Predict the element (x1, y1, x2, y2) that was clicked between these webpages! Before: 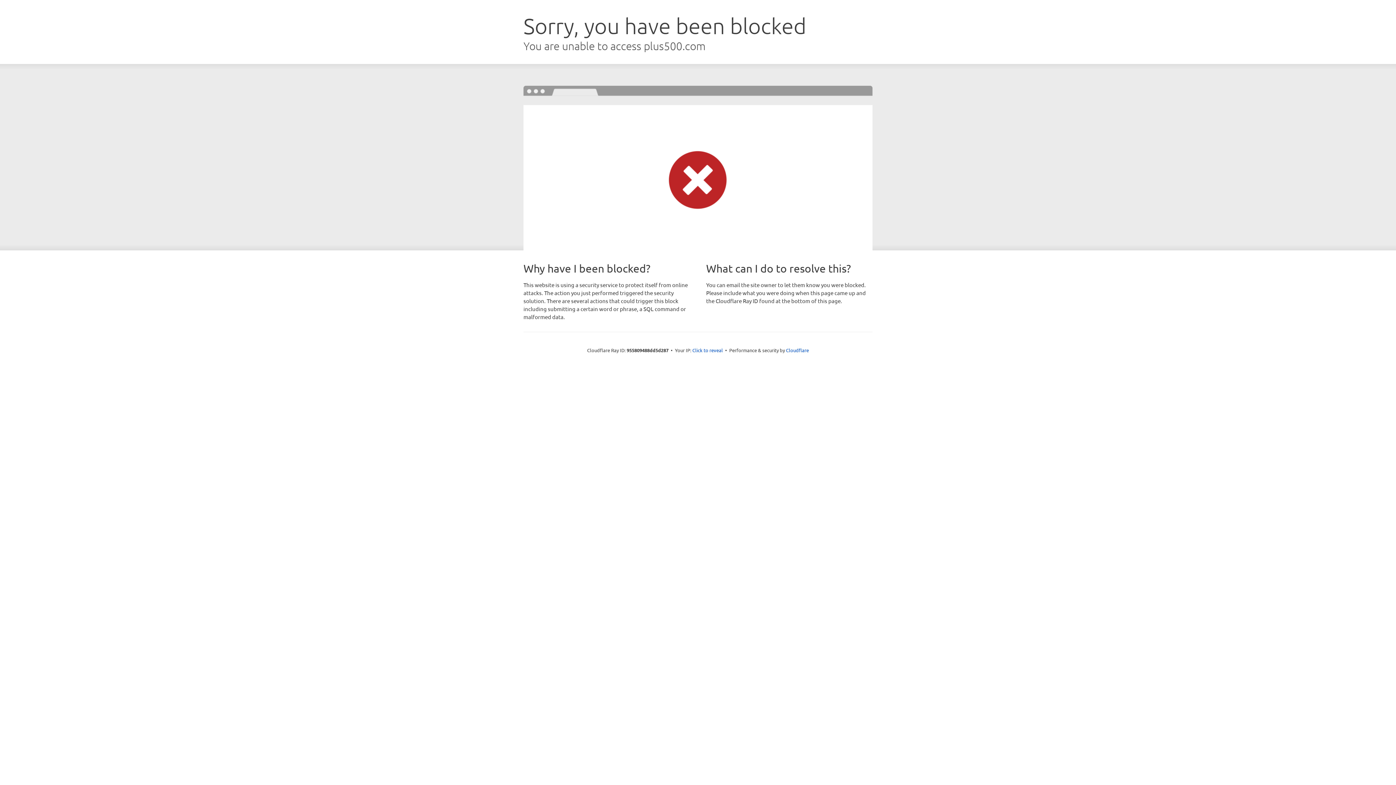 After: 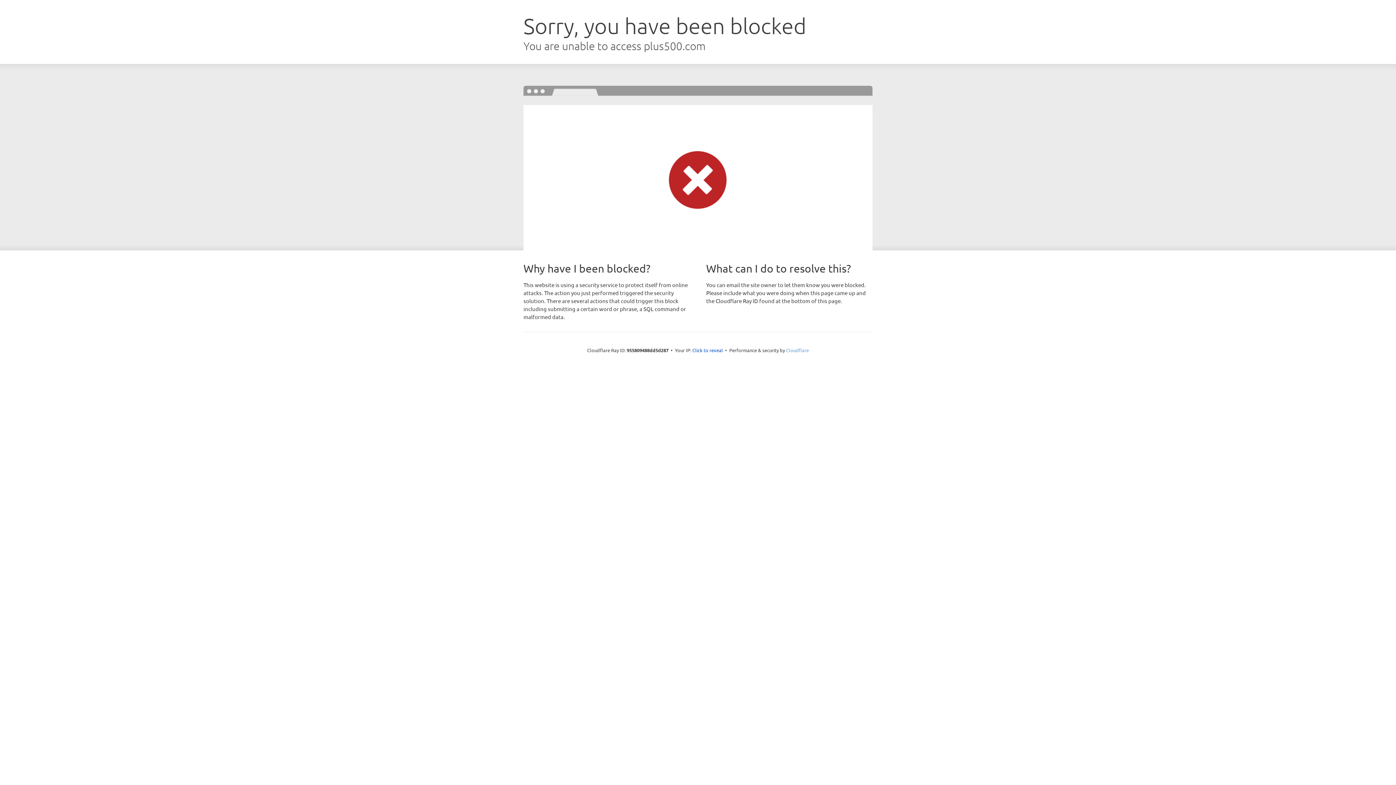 Action: bbox: (786, 347, 809, 353) label: Cloudflare